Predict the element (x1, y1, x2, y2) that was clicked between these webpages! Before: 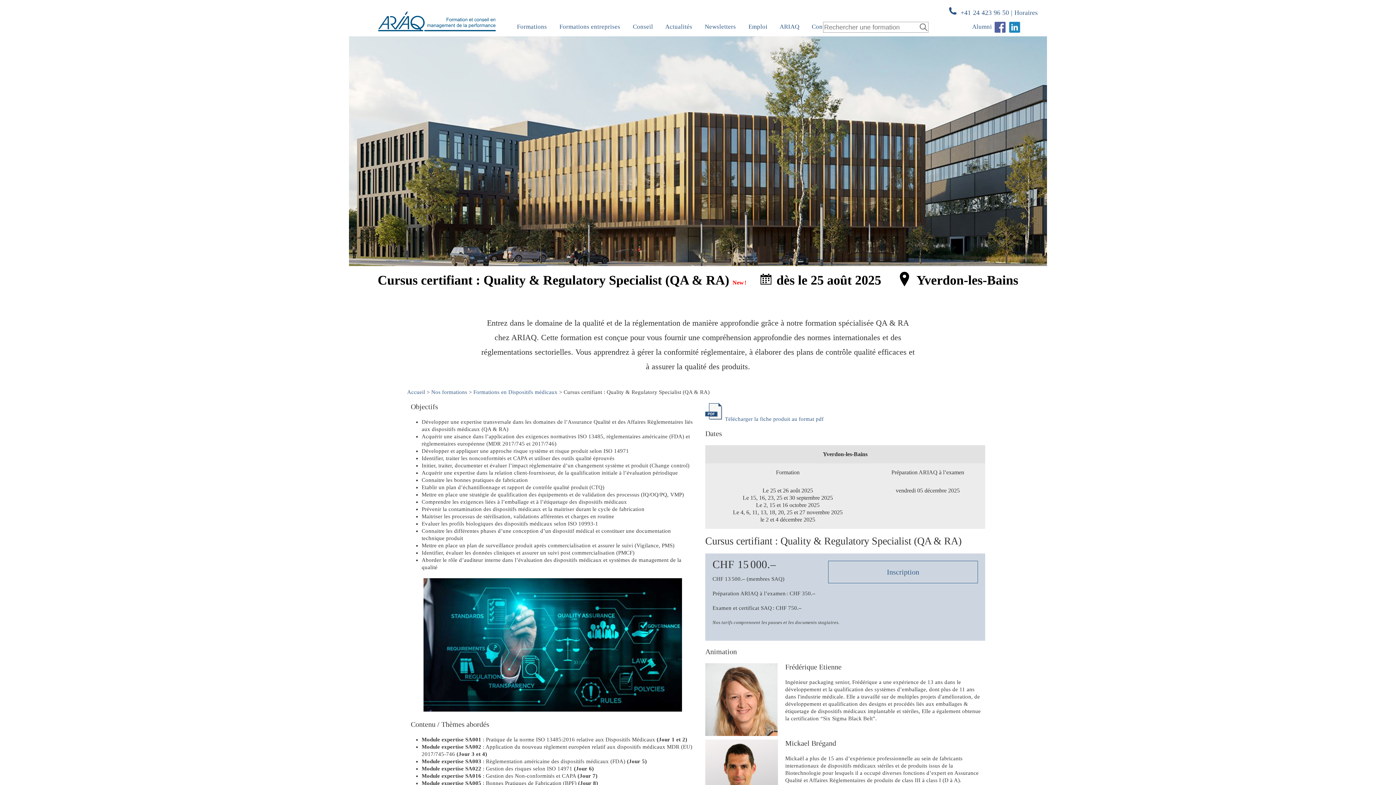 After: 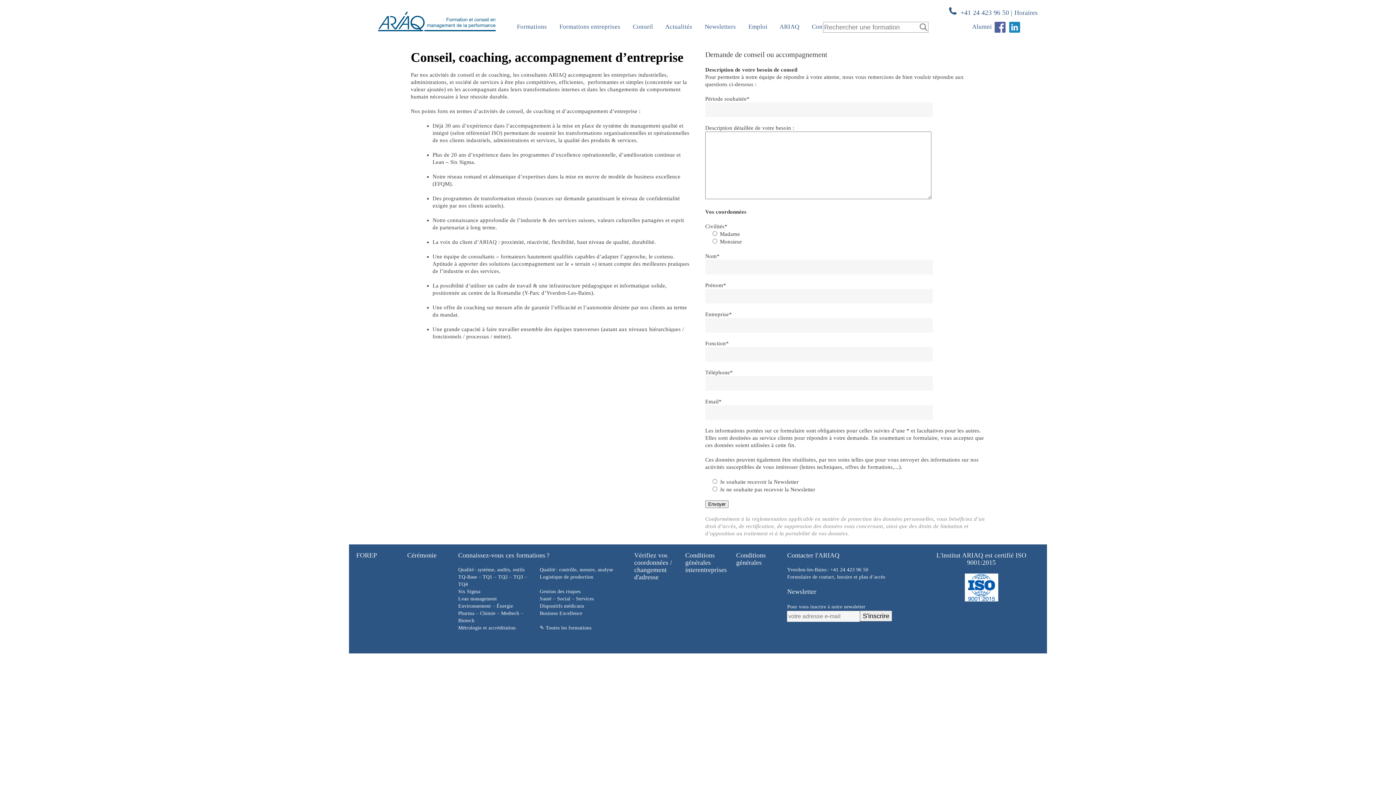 Action: bbox: (632, 23, 653, 30) label: Conseil